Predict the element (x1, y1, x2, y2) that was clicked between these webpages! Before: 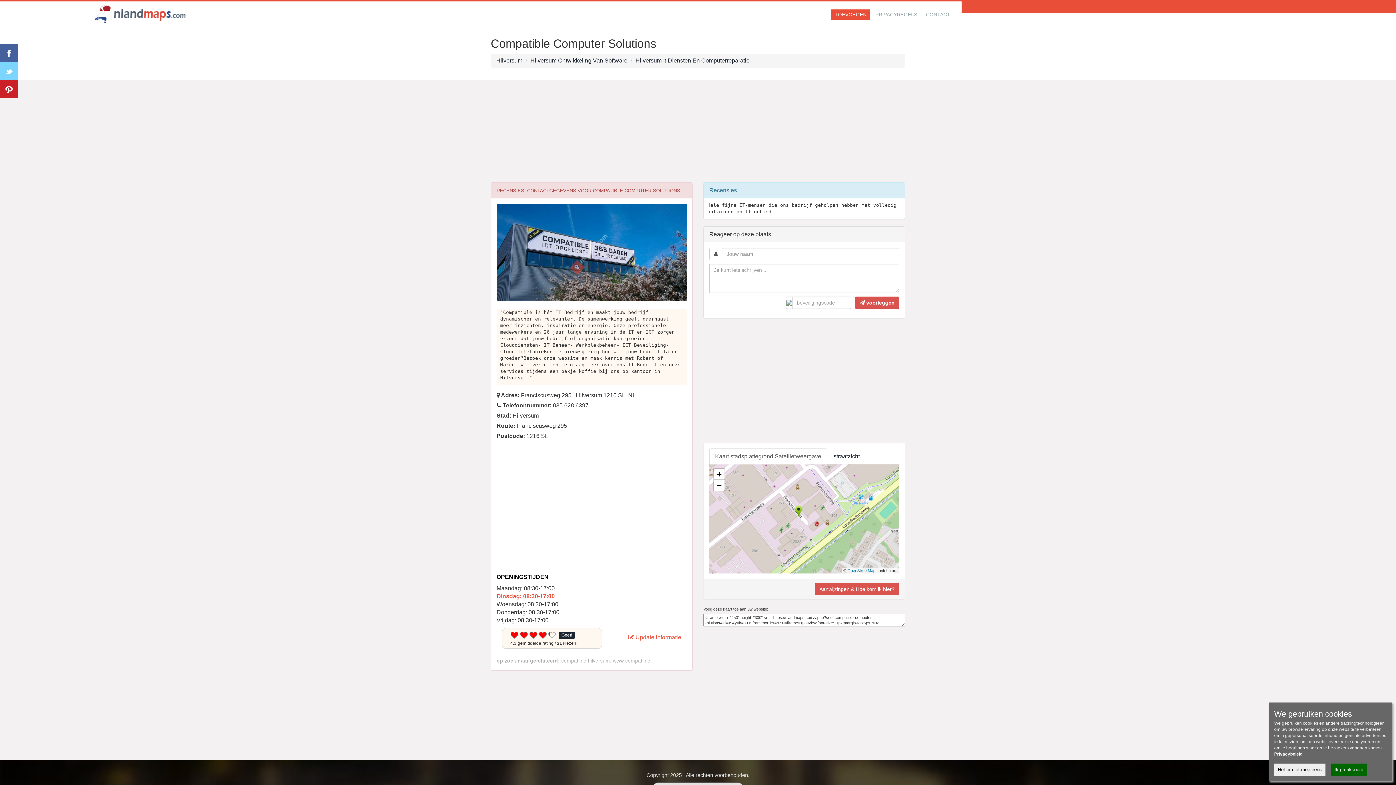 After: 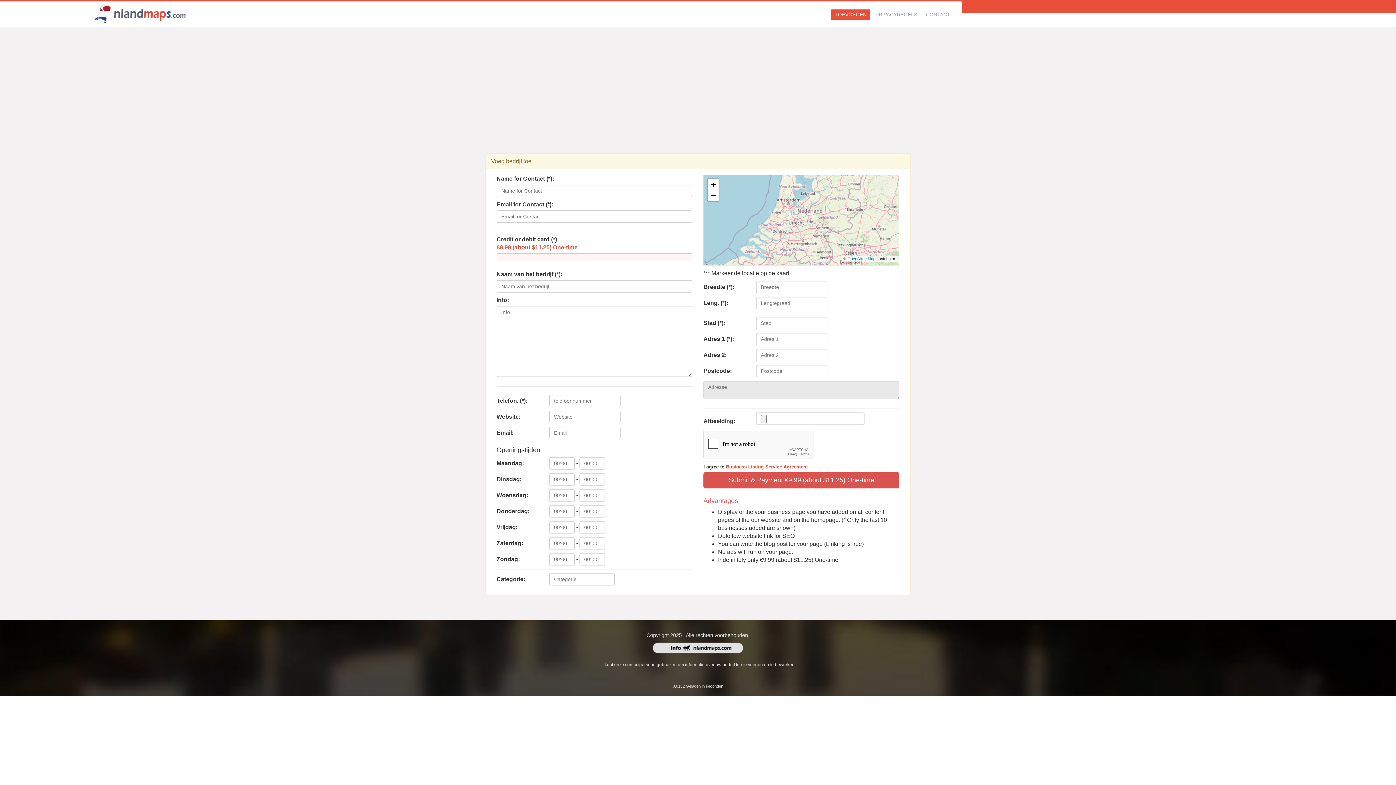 Action: label: TOEVOEGEN bbox: (834, 11, 866, 18)